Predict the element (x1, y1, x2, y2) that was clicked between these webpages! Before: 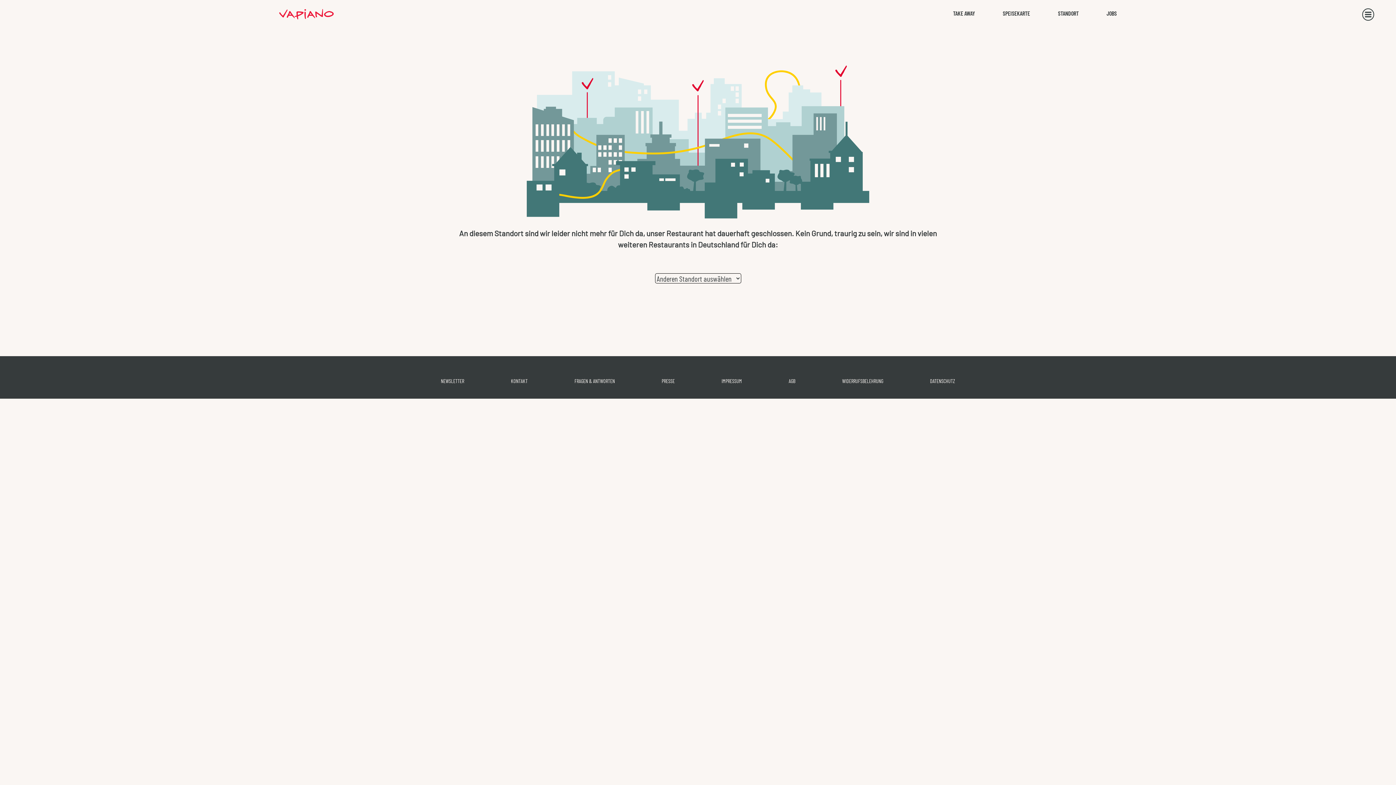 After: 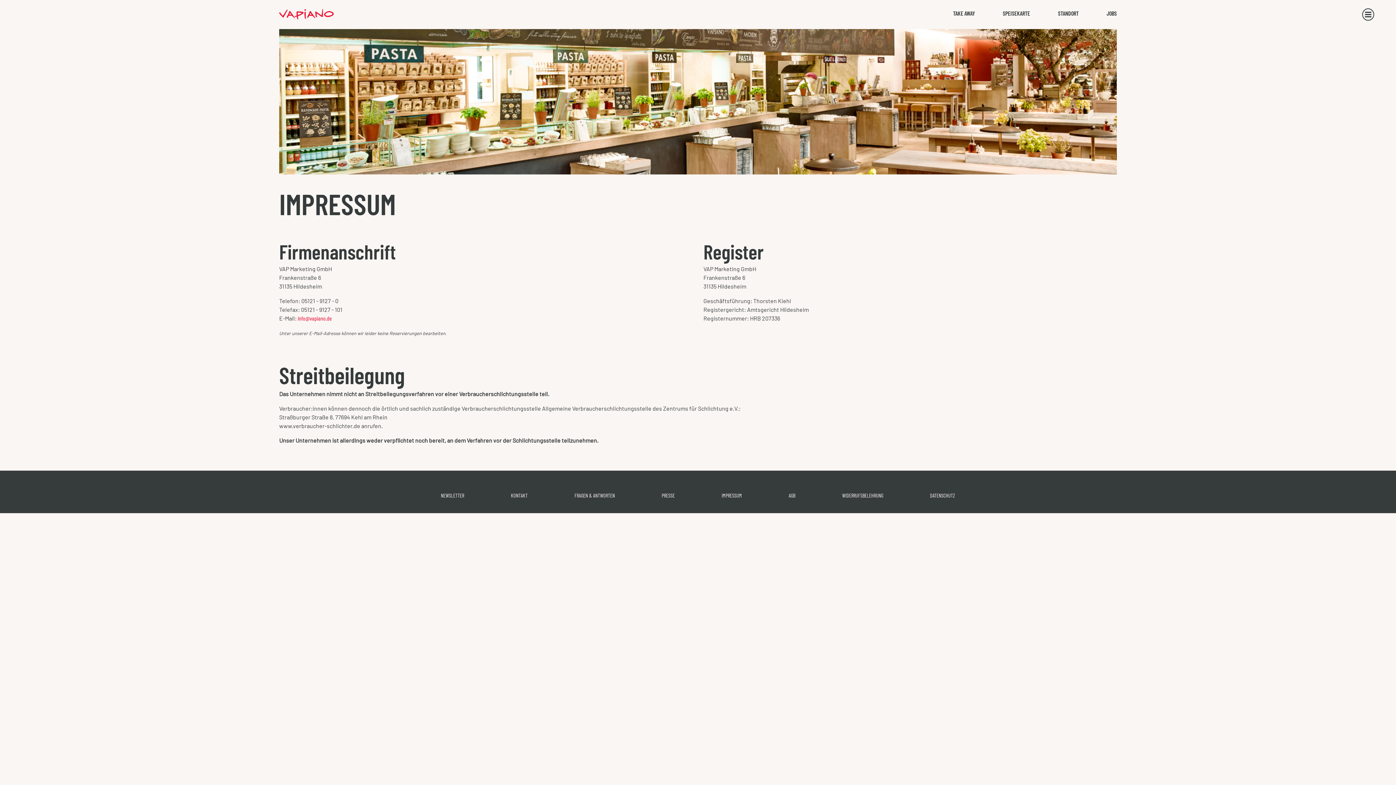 Action: bbox: (715, 374, 747, 387) label: IMPRESSUM